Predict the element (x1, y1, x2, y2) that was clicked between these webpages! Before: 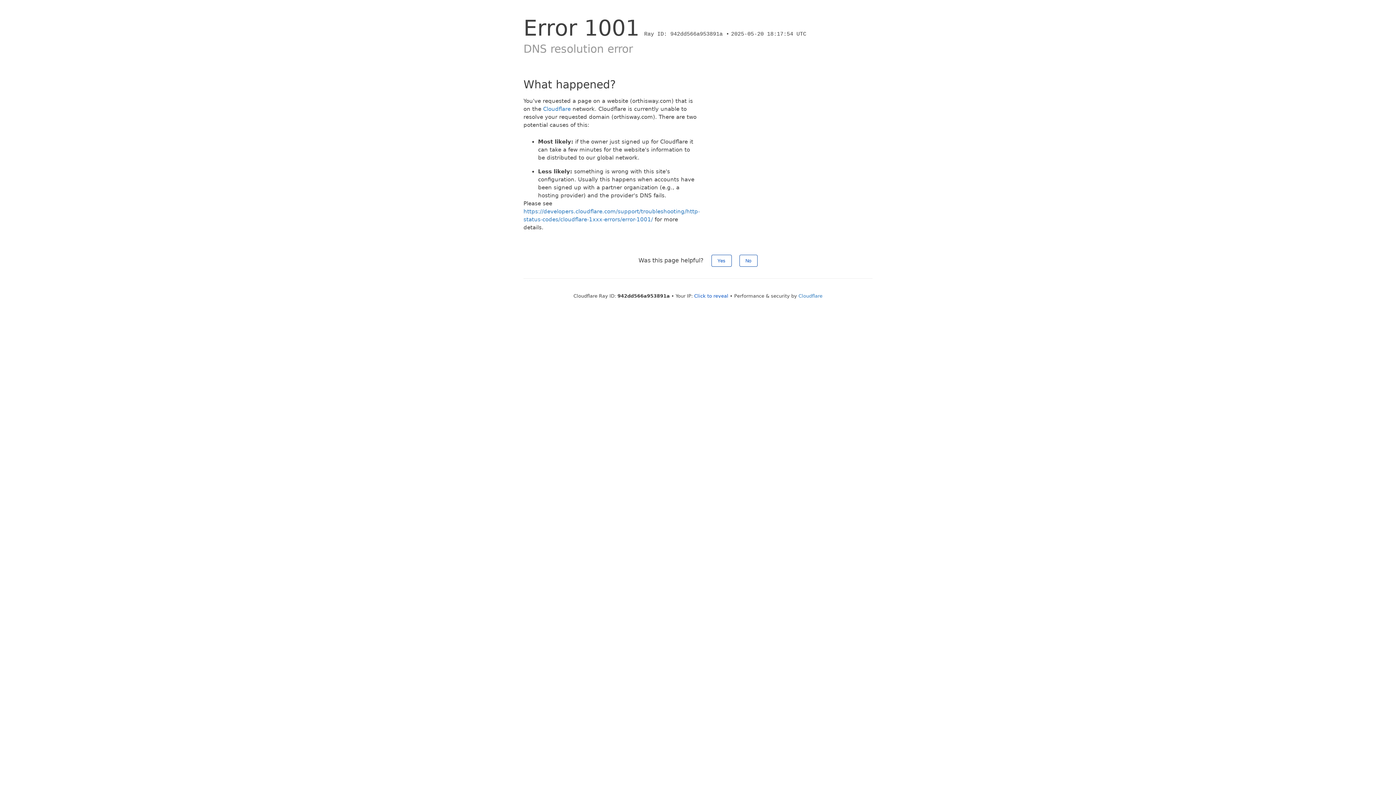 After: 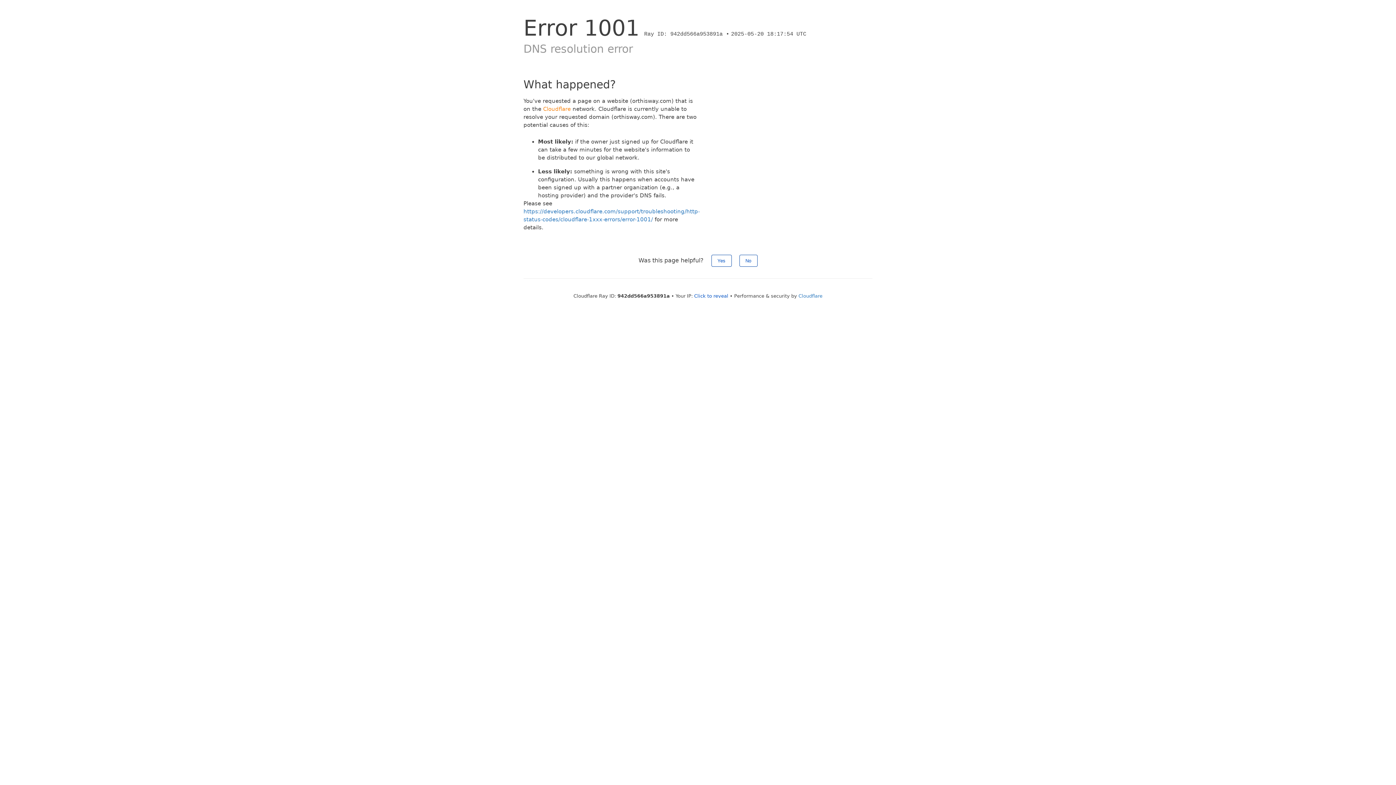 Action: label: Cloudflare bbox: (543, 105, 570, 112)